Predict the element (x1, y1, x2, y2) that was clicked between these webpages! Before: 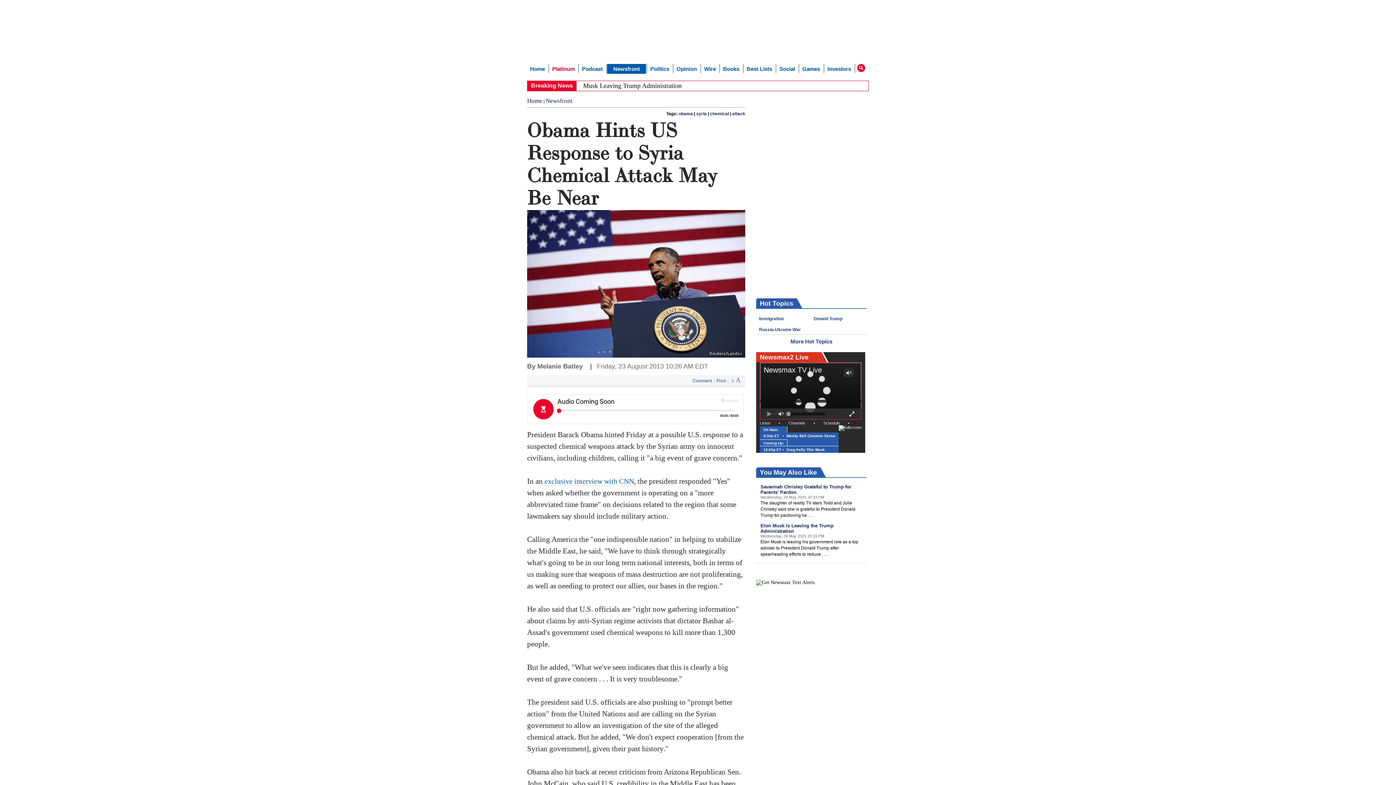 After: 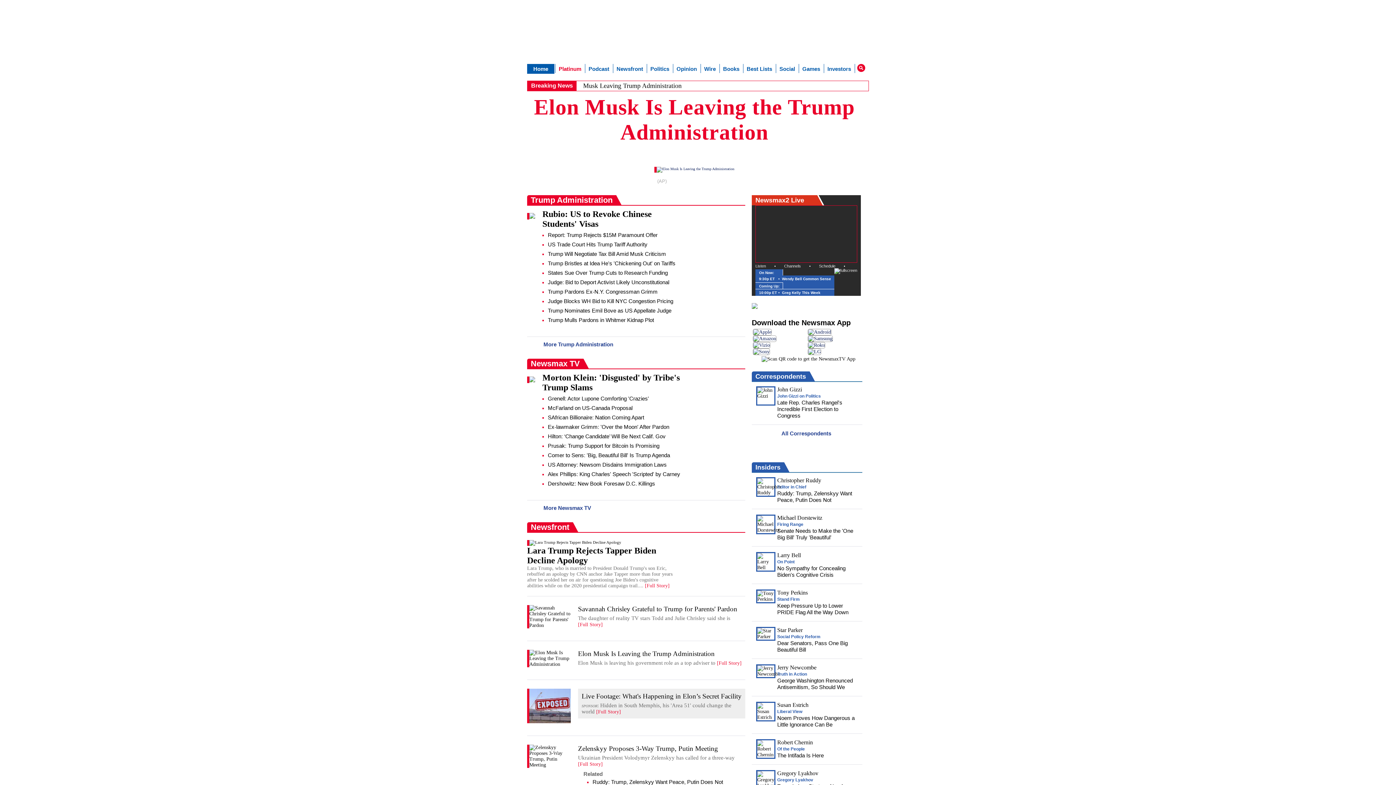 Action: bbox: (581, 3, 619, 17)